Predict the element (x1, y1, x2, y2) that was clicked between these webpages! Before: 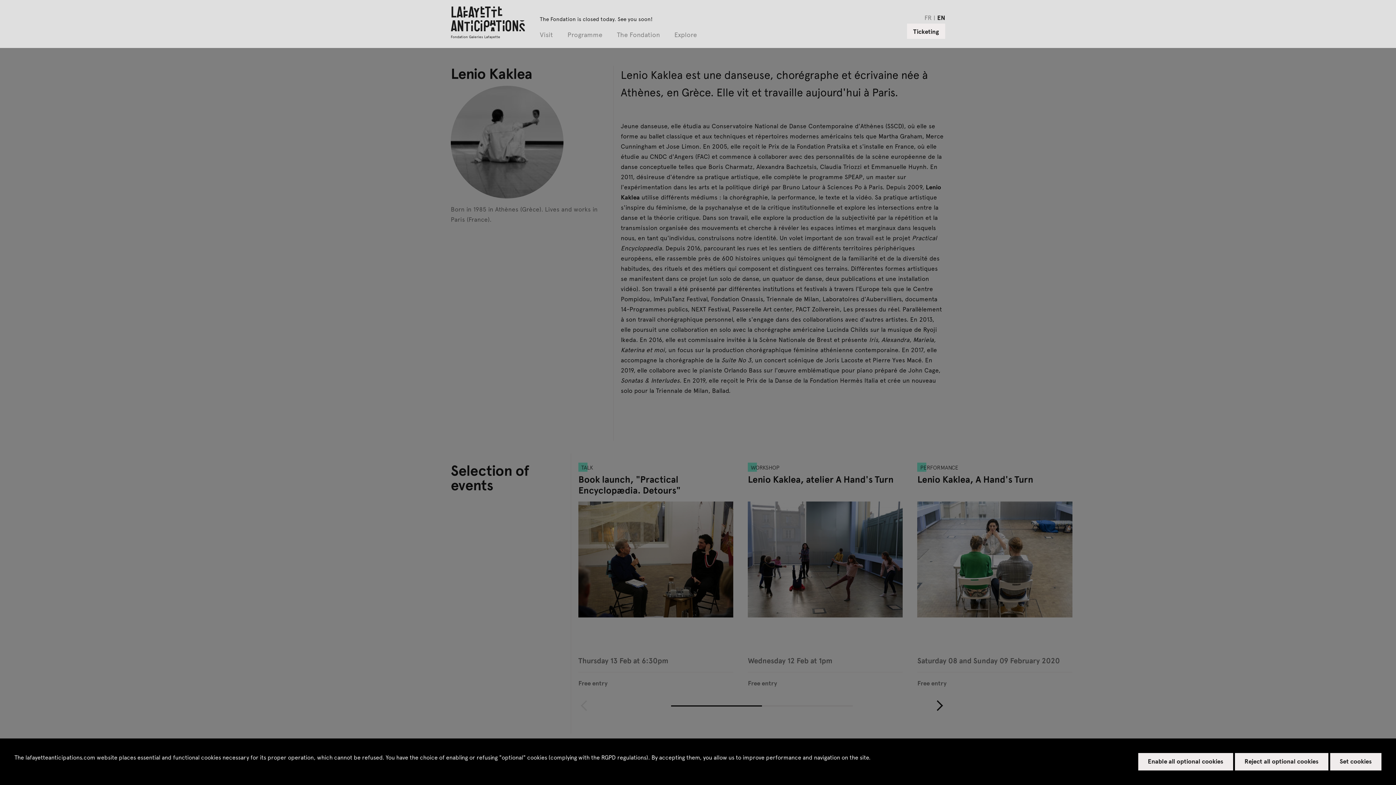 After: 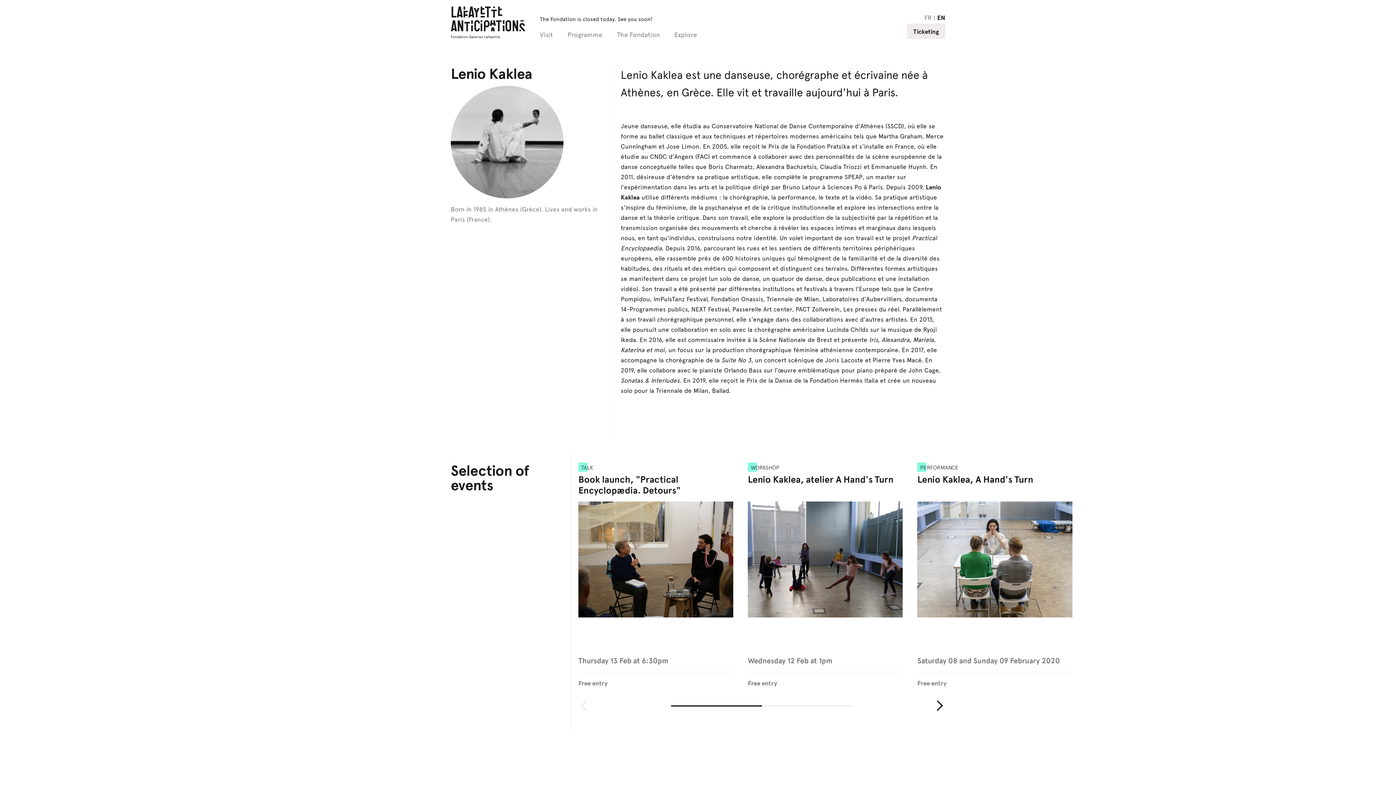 Action: bbox: (1138, 753, 1233, 770) label: Enable all optional cookies